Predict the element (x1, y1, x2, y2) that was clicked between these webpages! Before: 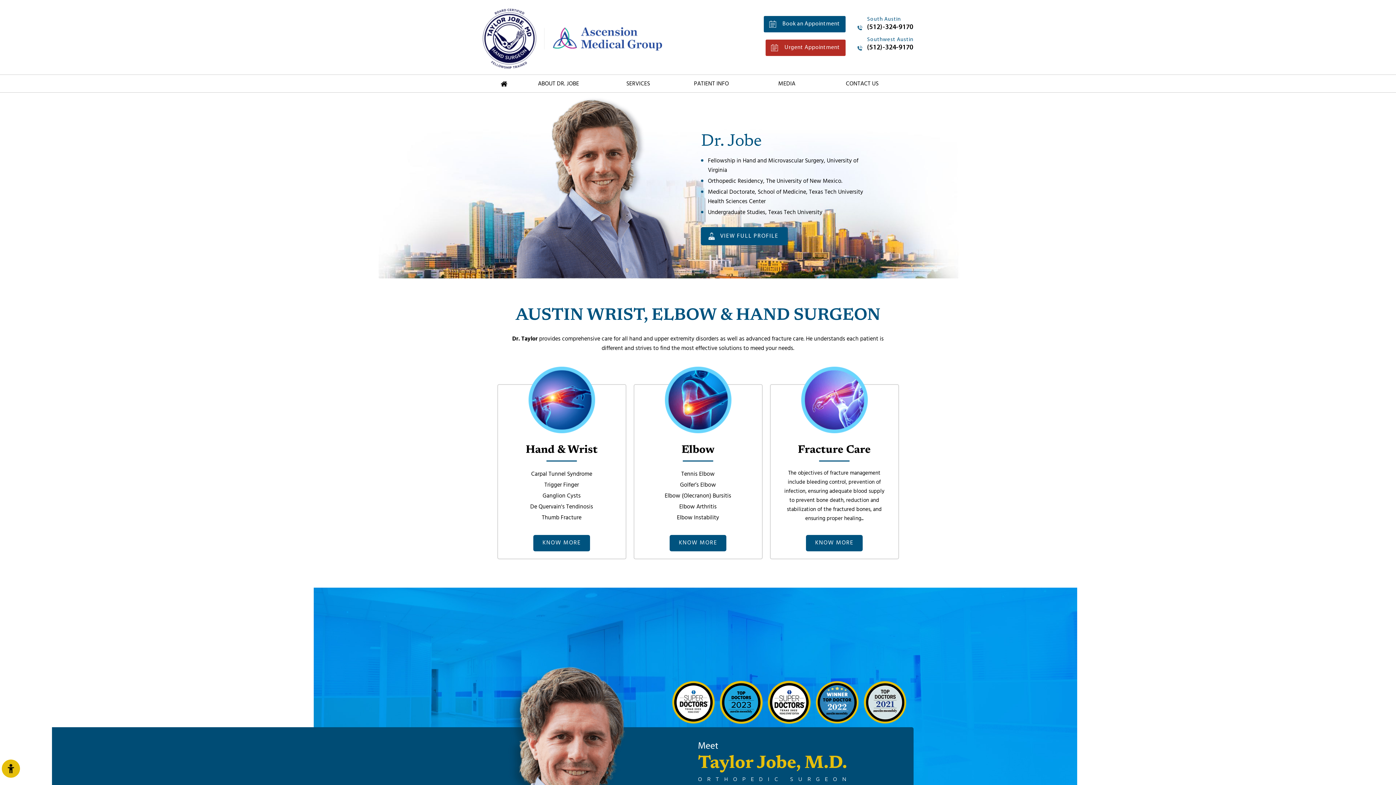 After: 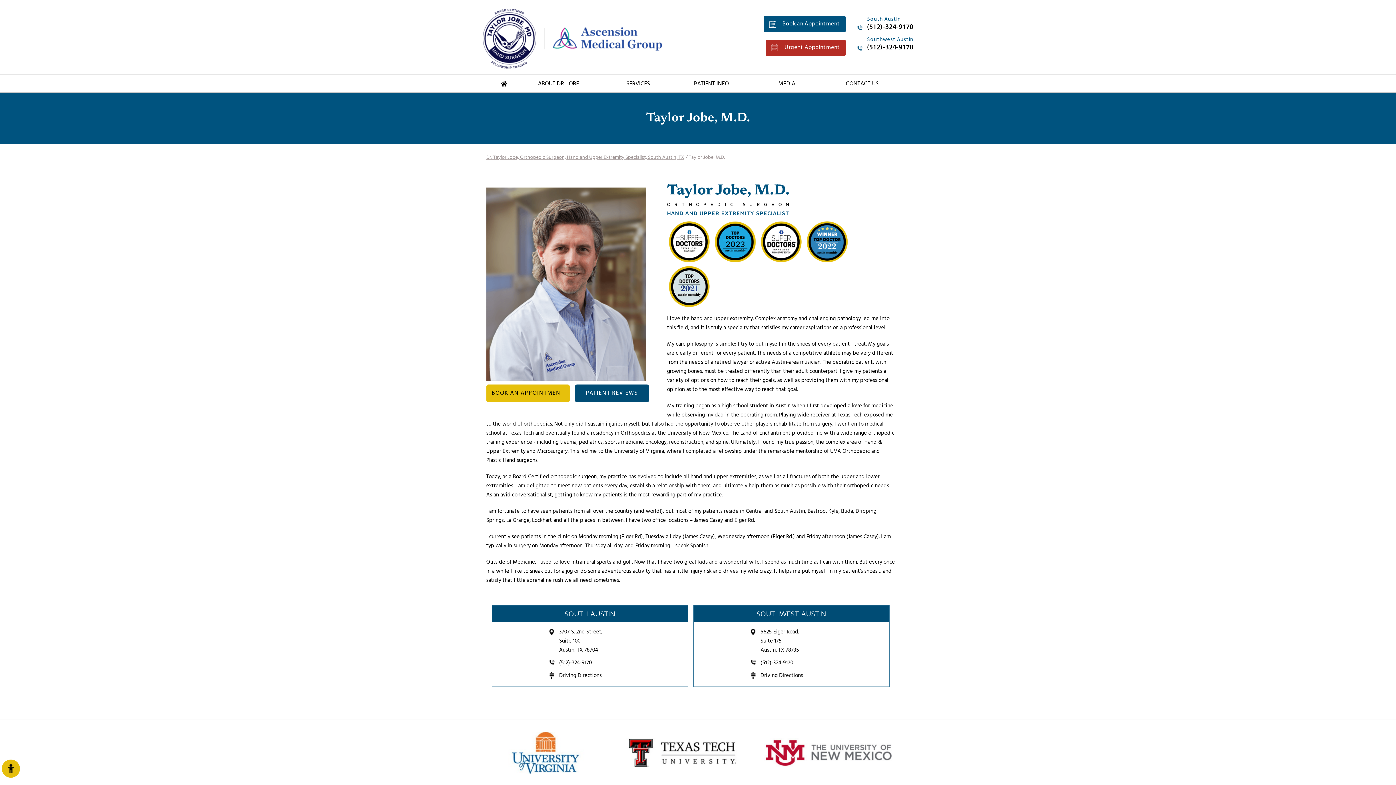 Action: label: VIEW FULL PROFILE bbox: (701, 227, 788, 245)